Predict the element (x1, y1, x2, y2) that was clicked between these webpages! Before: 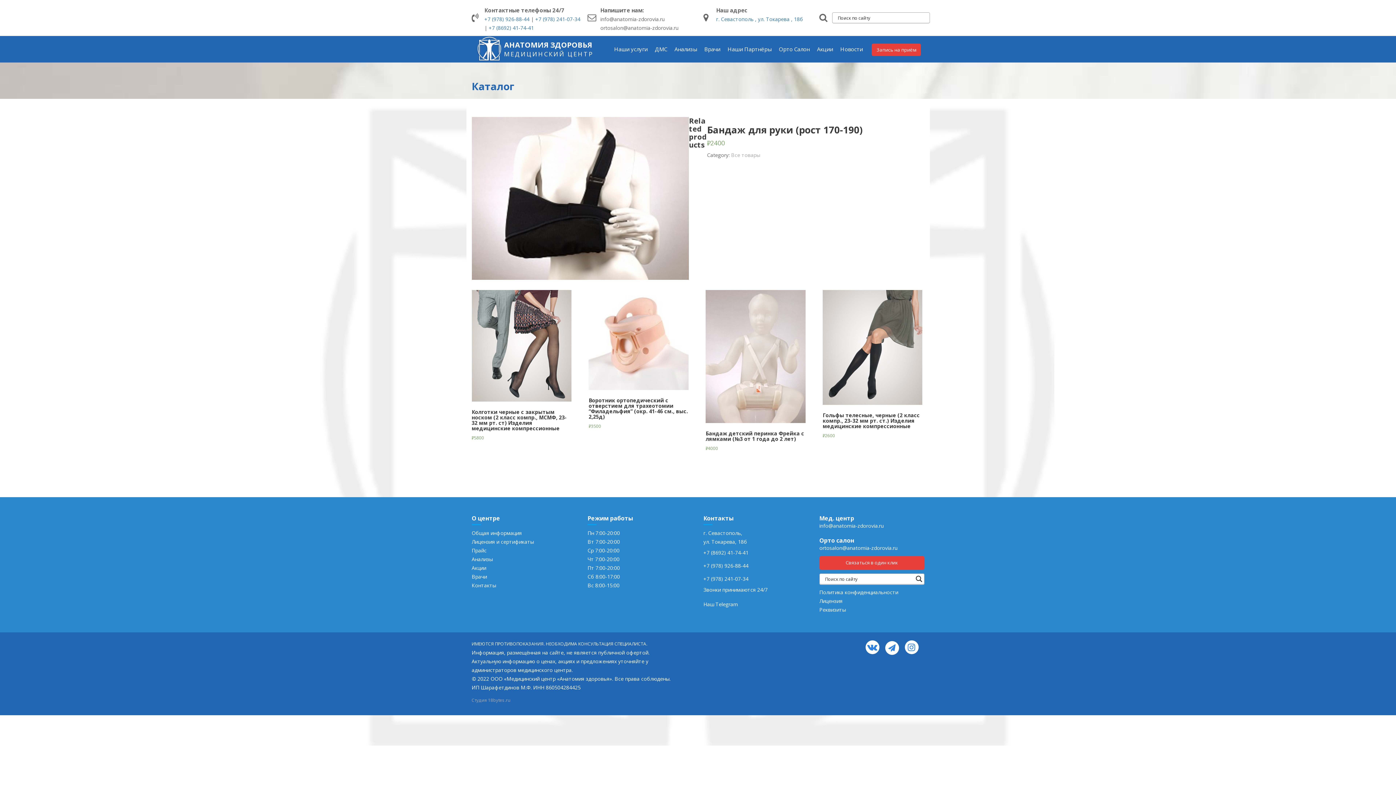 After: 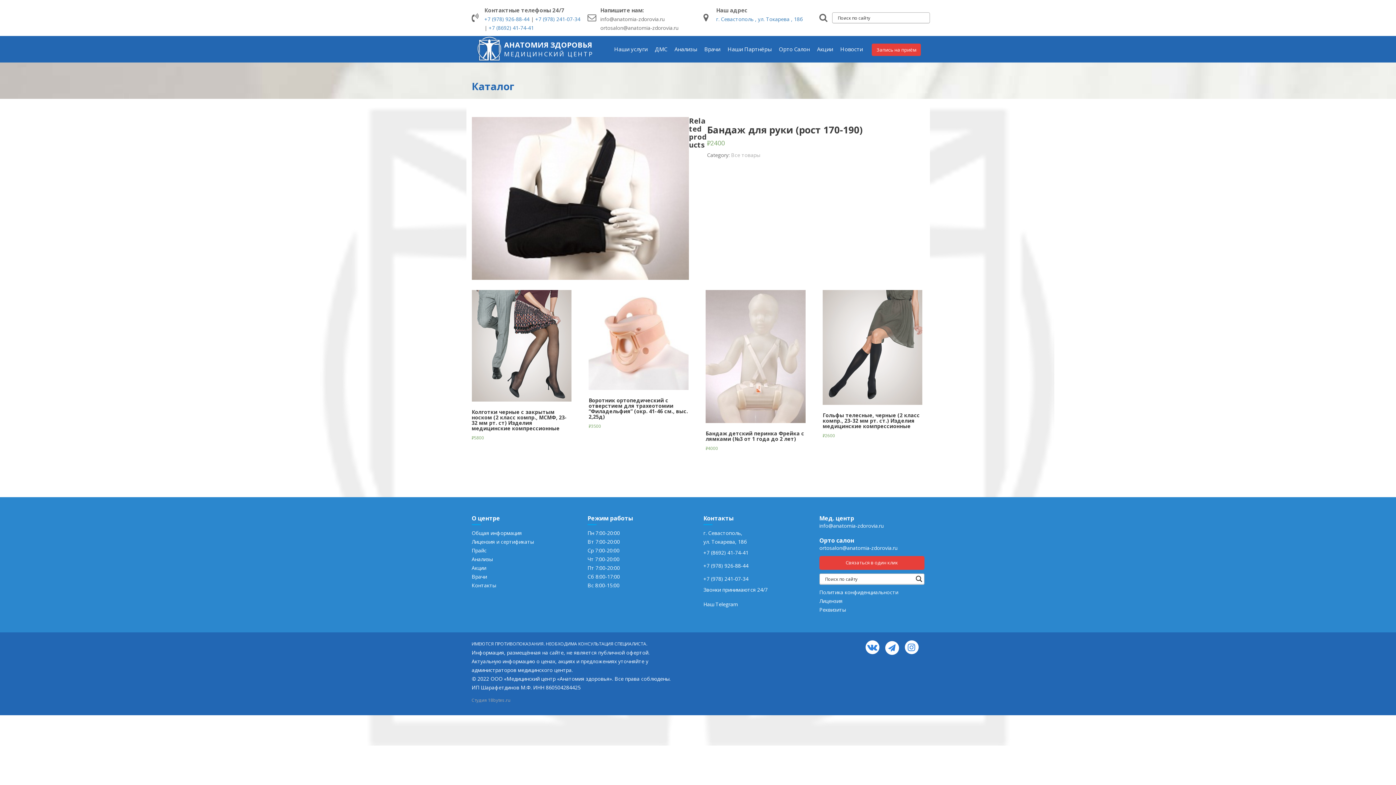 Action: label: Лицензия bbox: (819, 597, 842, 604)